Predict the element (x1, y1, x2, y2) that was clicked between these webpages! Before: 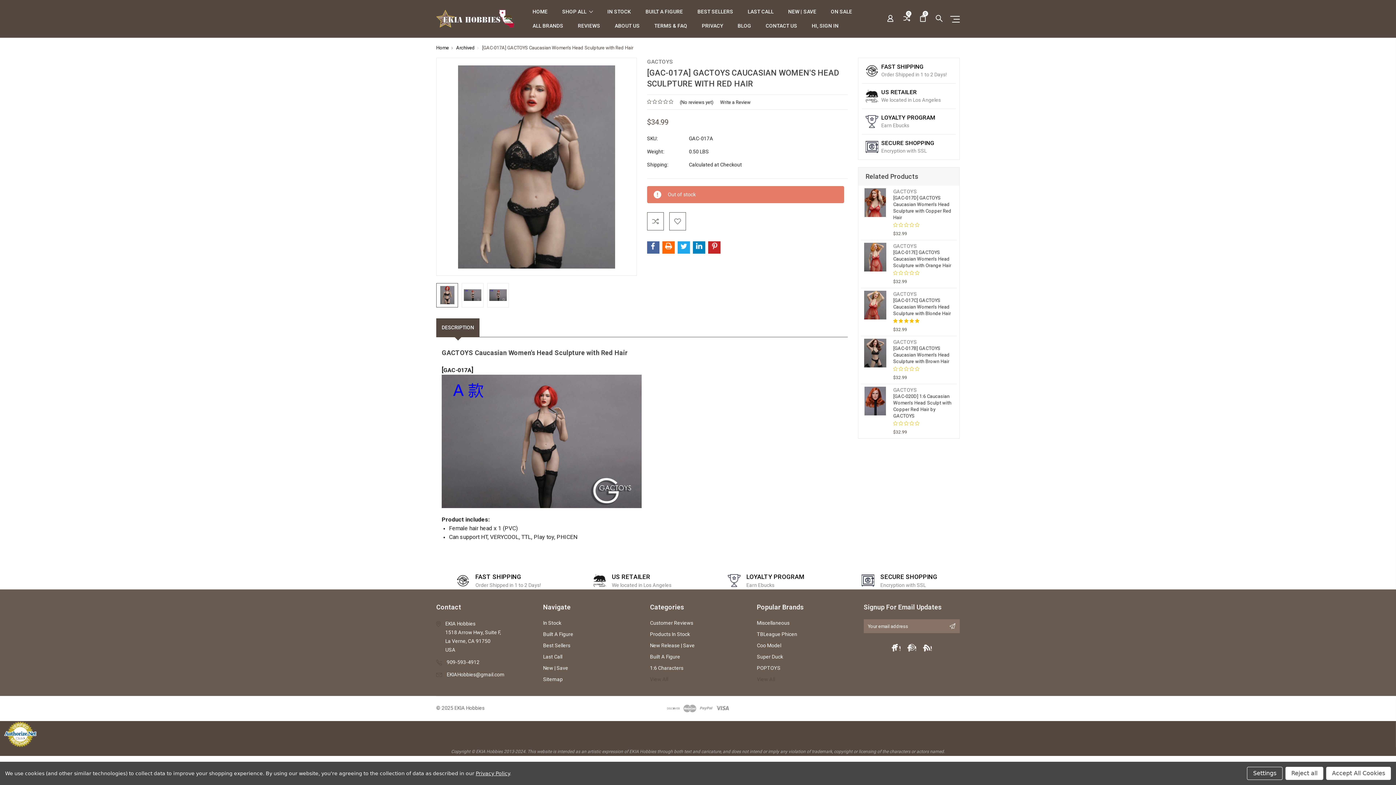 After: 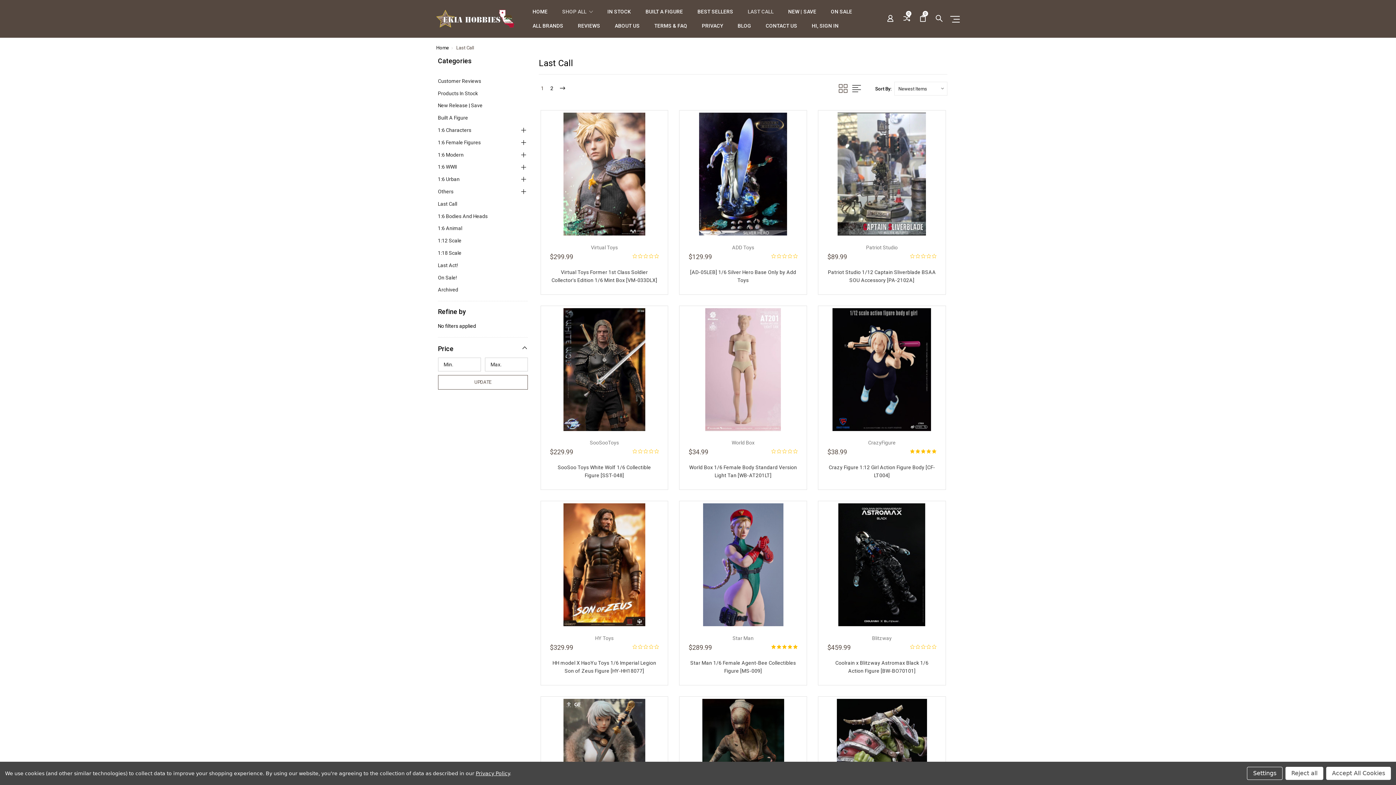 Action: label: Last Call bbox: (543, 654, 562, 659)